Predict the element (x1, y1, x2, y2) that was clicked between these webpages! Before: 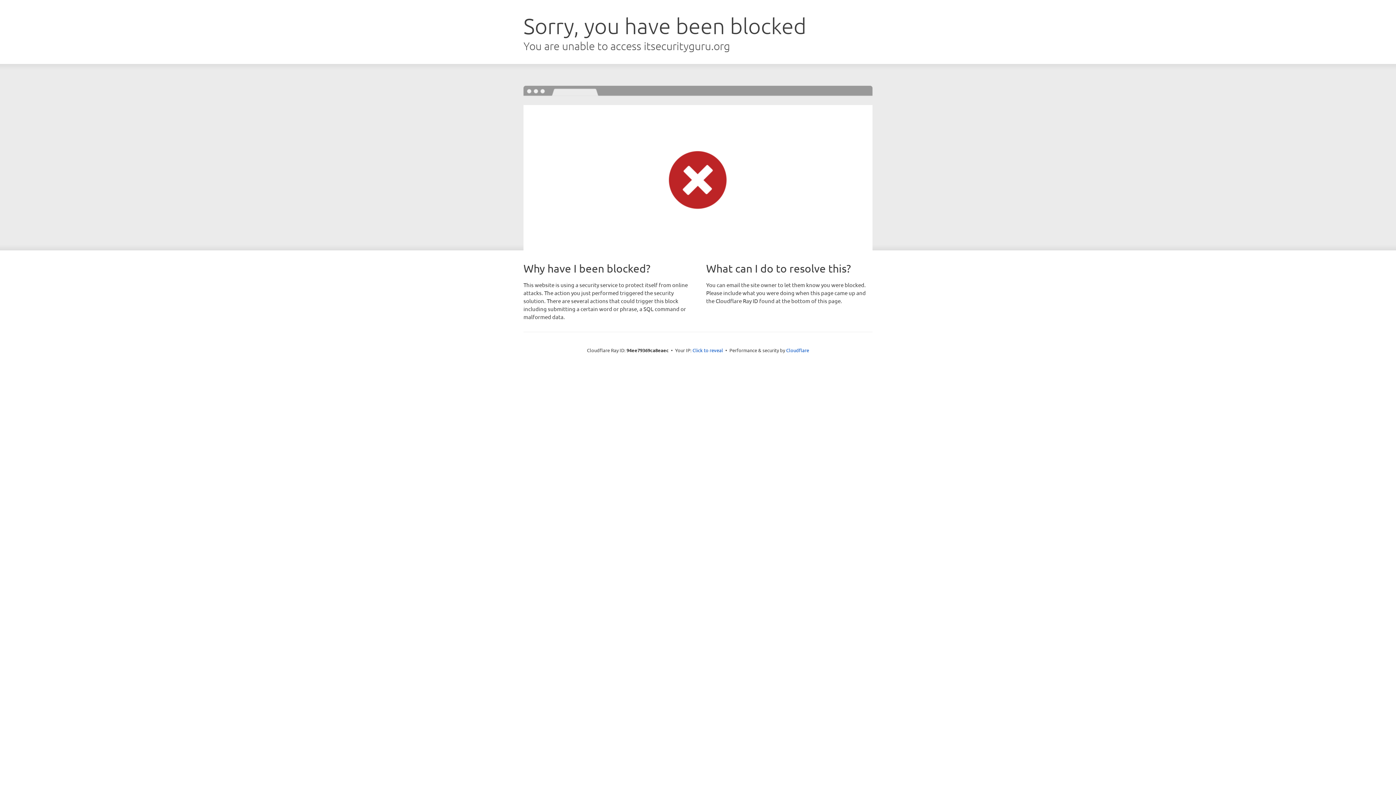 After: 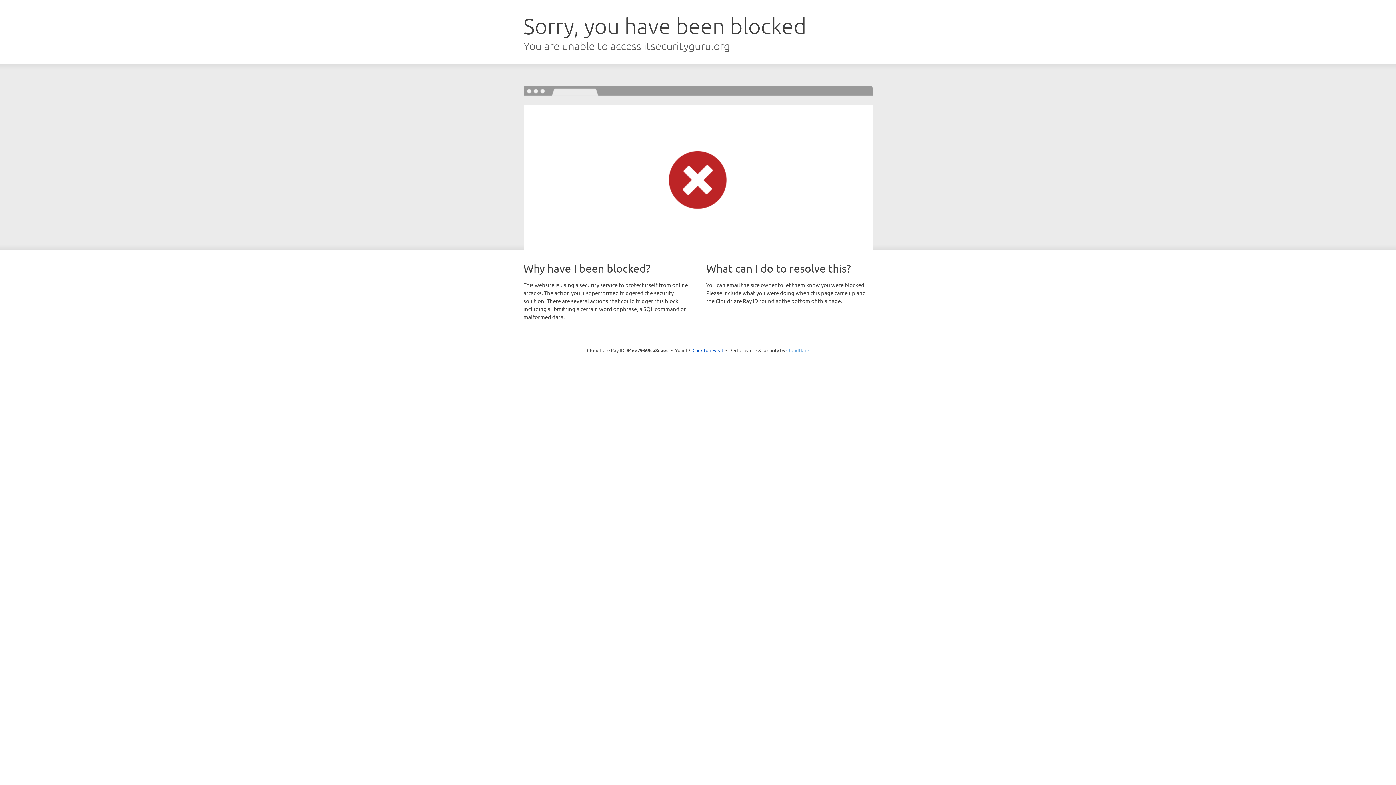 Action: bbox: (786, 347, 809, 353) label: Cloudflare